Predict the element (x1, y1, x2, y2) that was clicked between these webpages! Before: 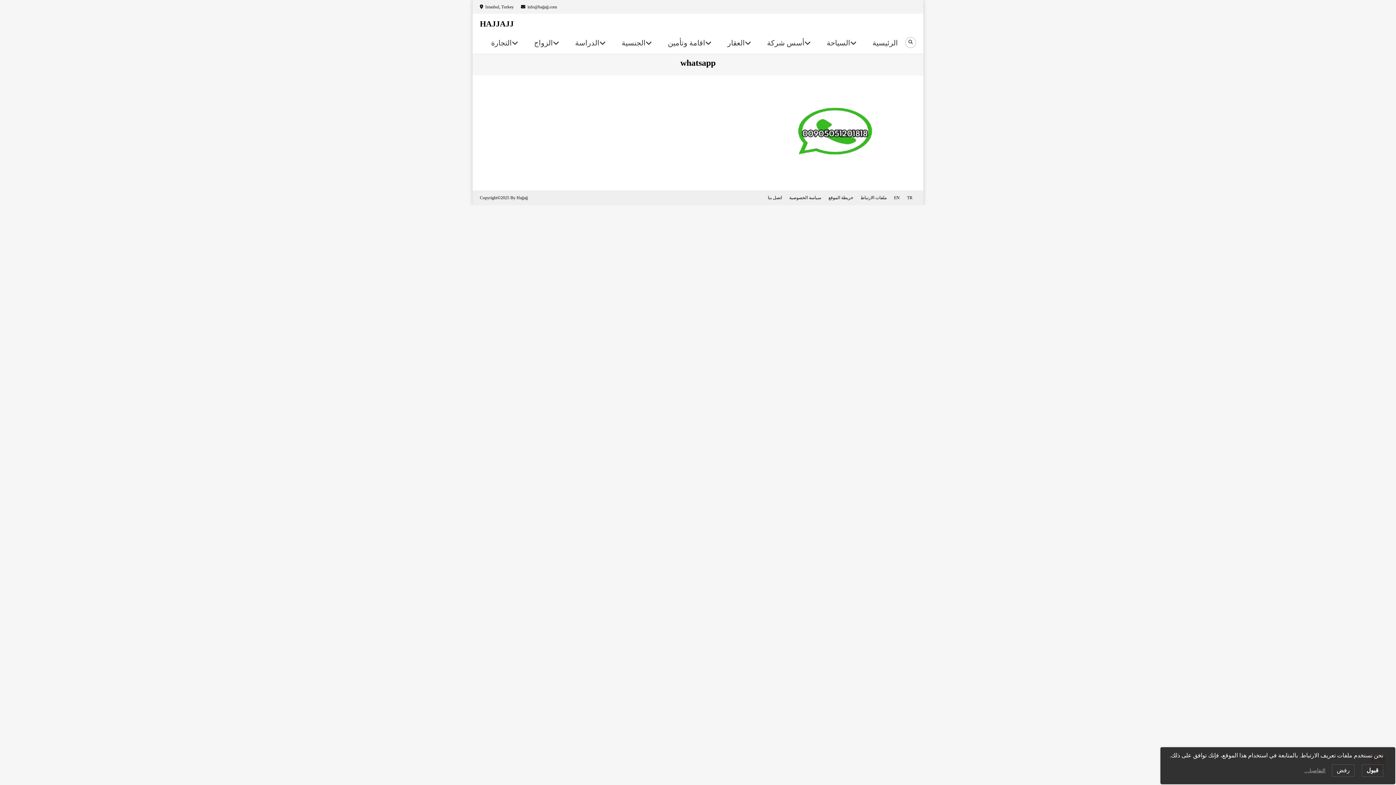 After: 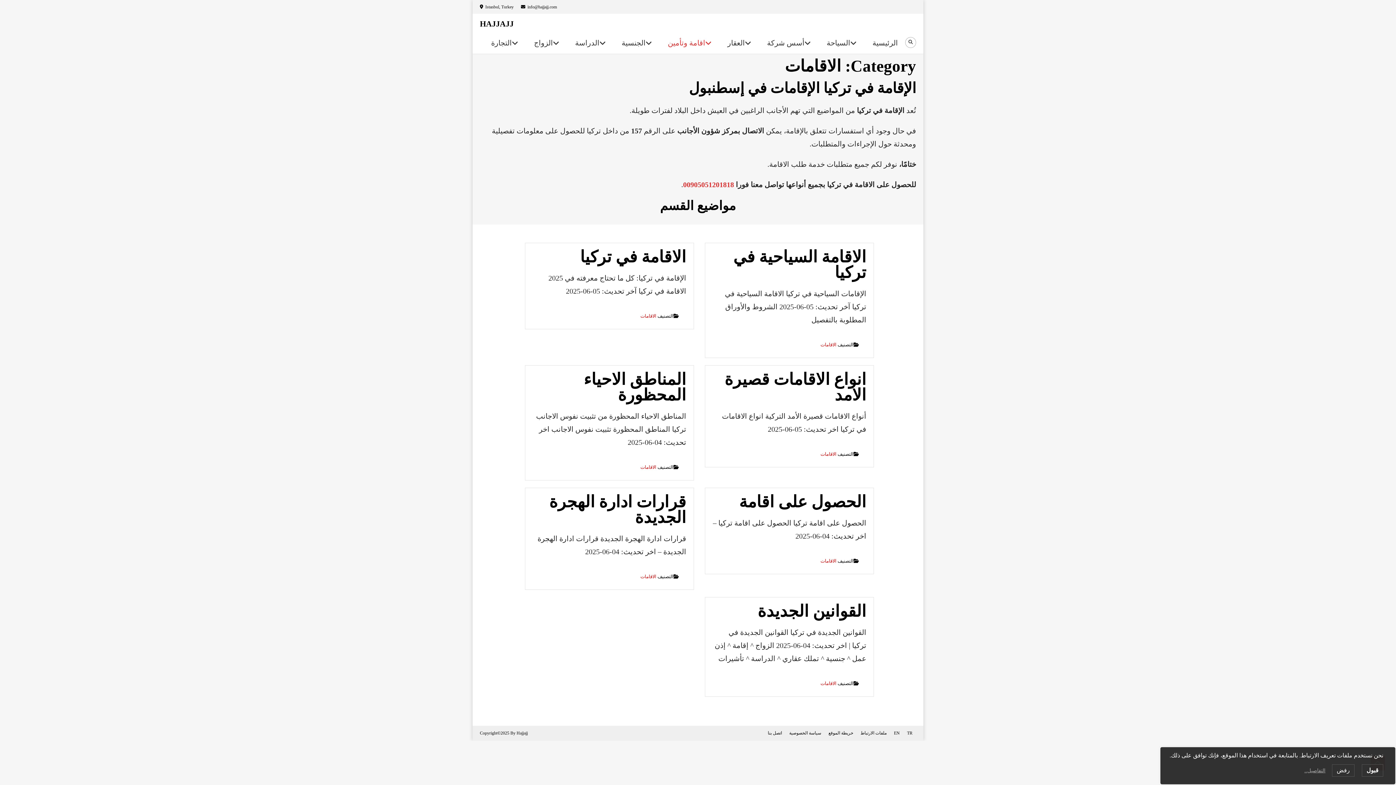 Action: label: اقامة وتأمين bbox: (659, 32, 713, 53)